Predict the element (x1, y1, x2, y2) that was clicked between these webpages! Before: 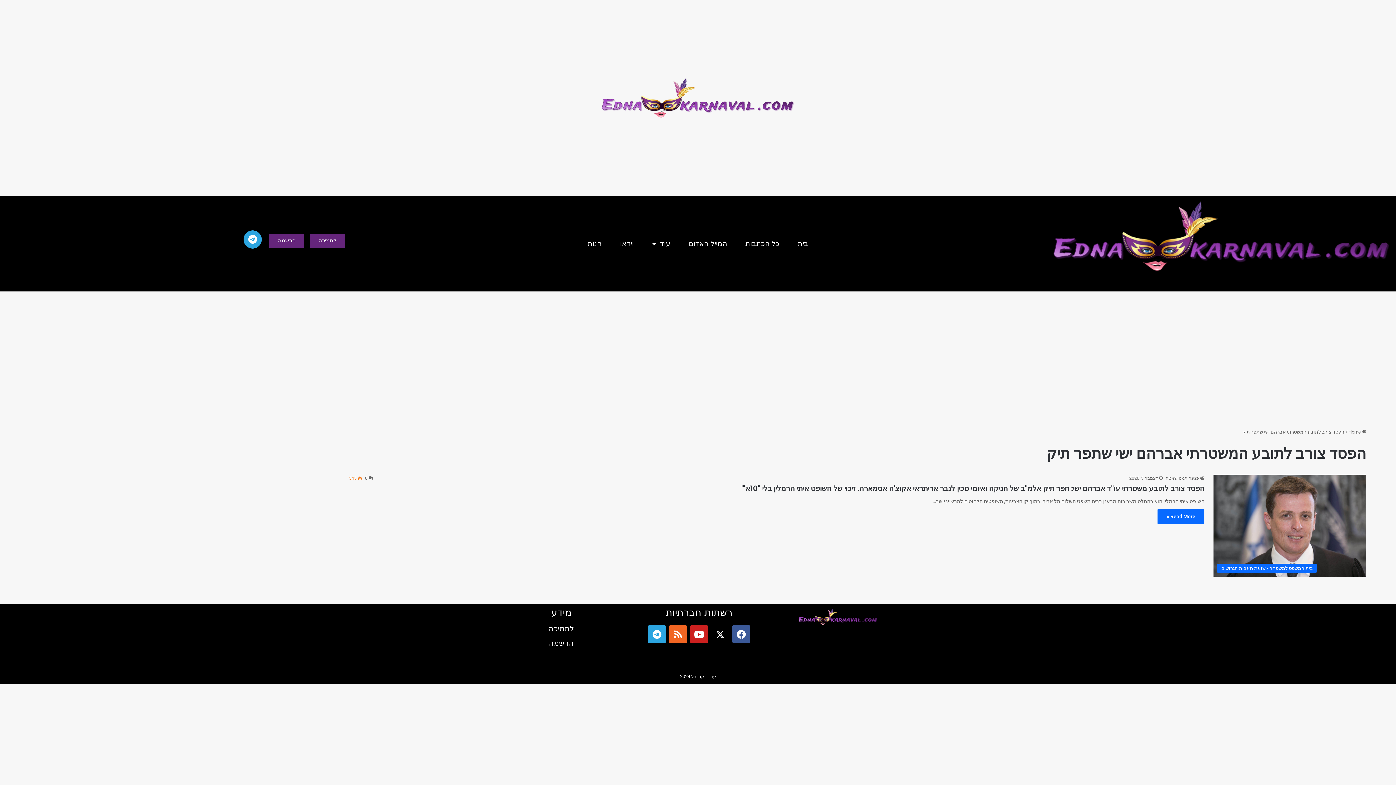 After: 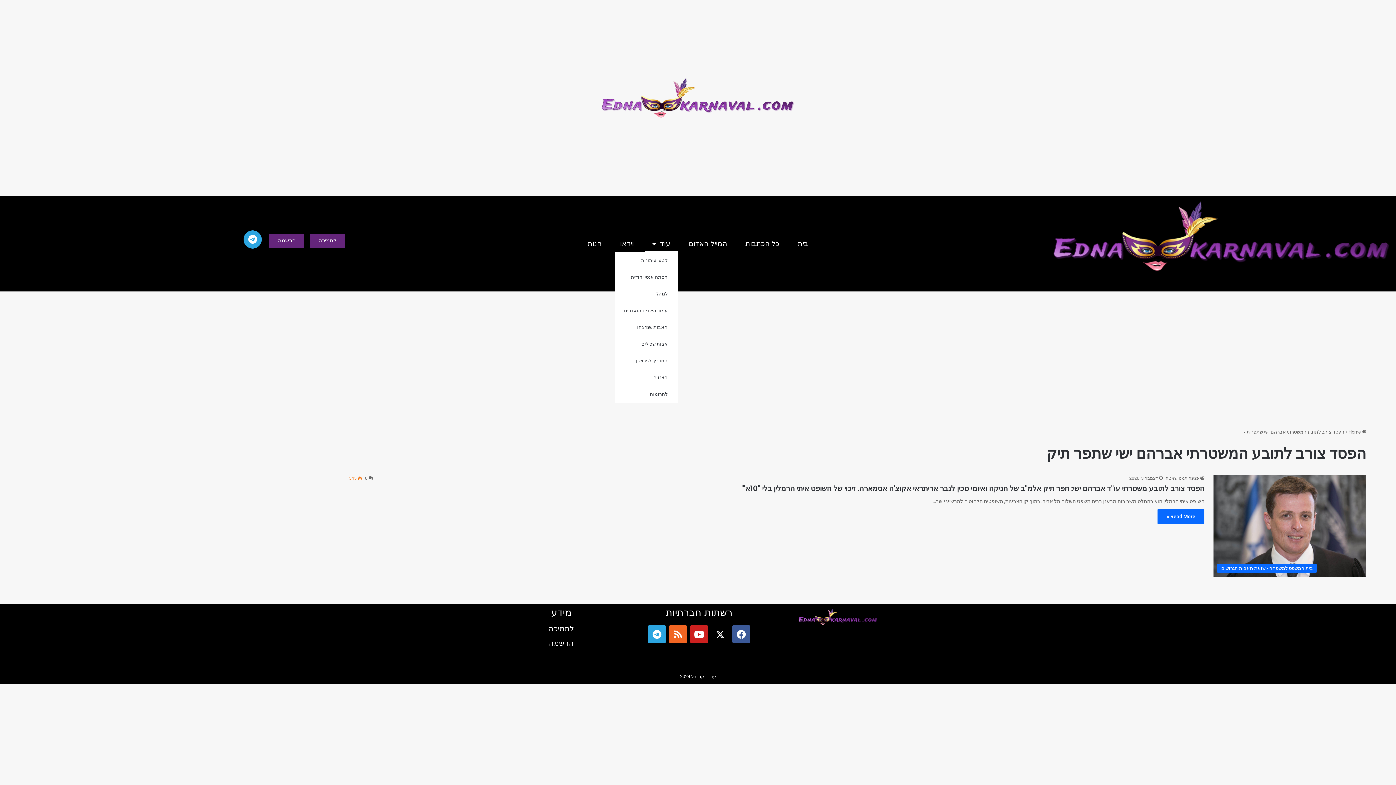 Action: label: עוד bbox: (644, 235, 678, 252)